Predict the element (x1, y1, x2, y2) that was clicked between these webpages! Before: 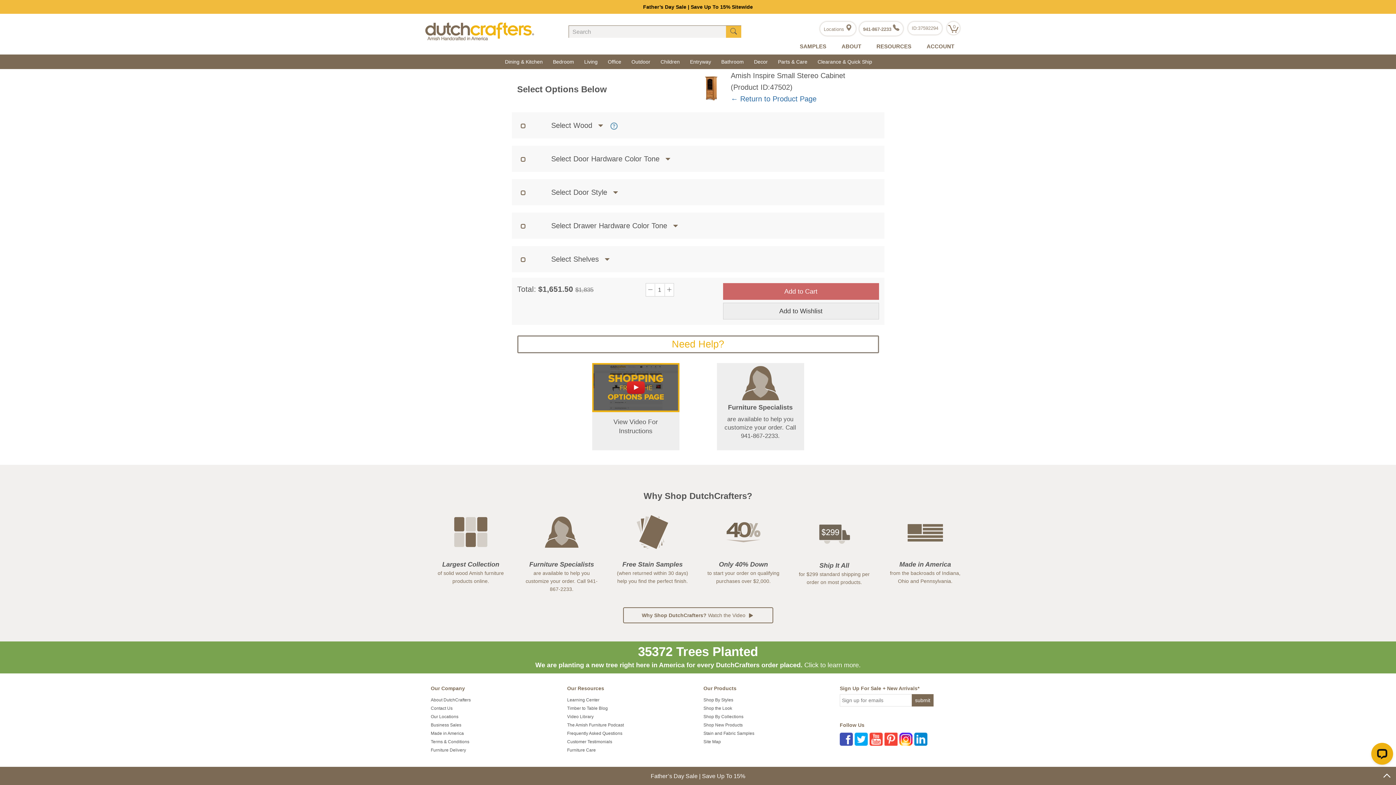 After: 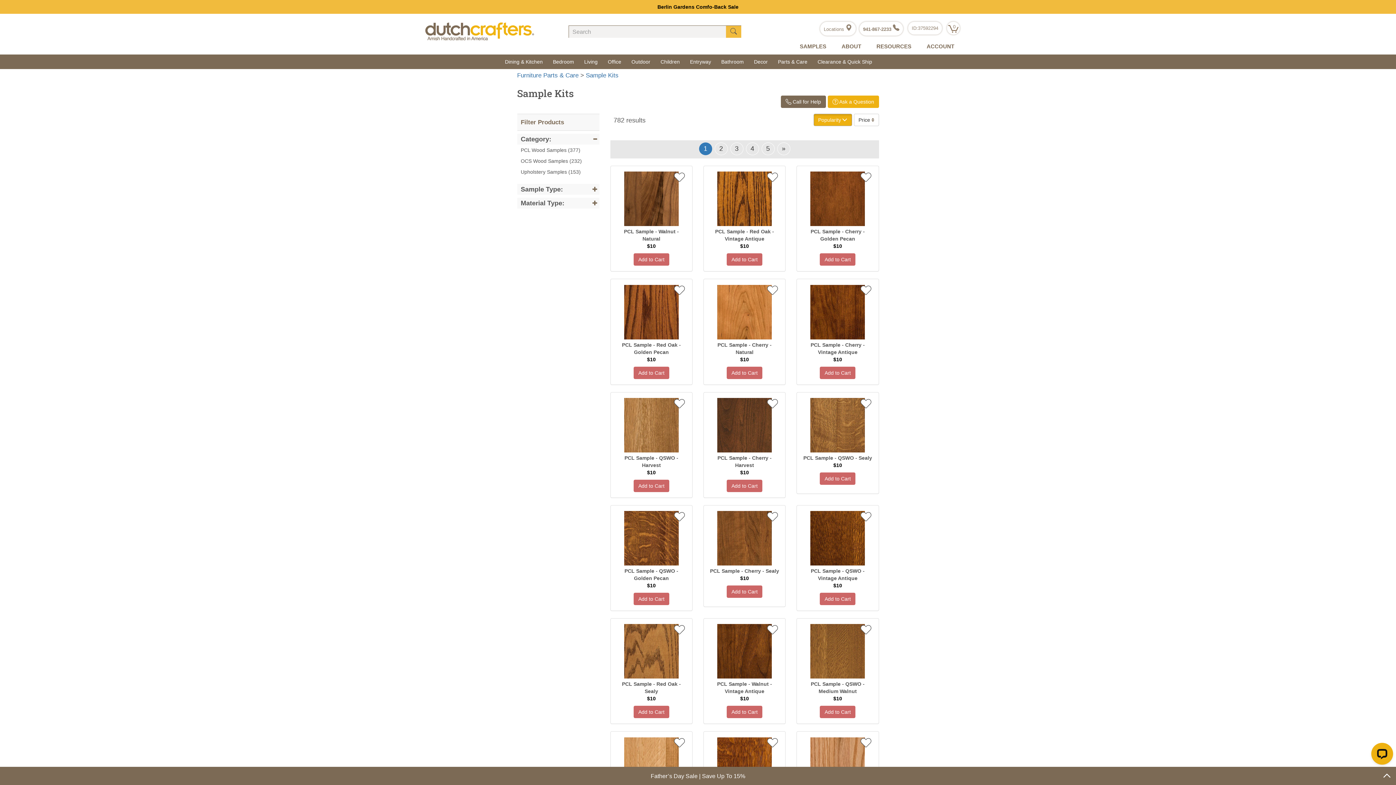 Action: bbox: (703, 731, 754, 736) label: Stain and Fabric Samples